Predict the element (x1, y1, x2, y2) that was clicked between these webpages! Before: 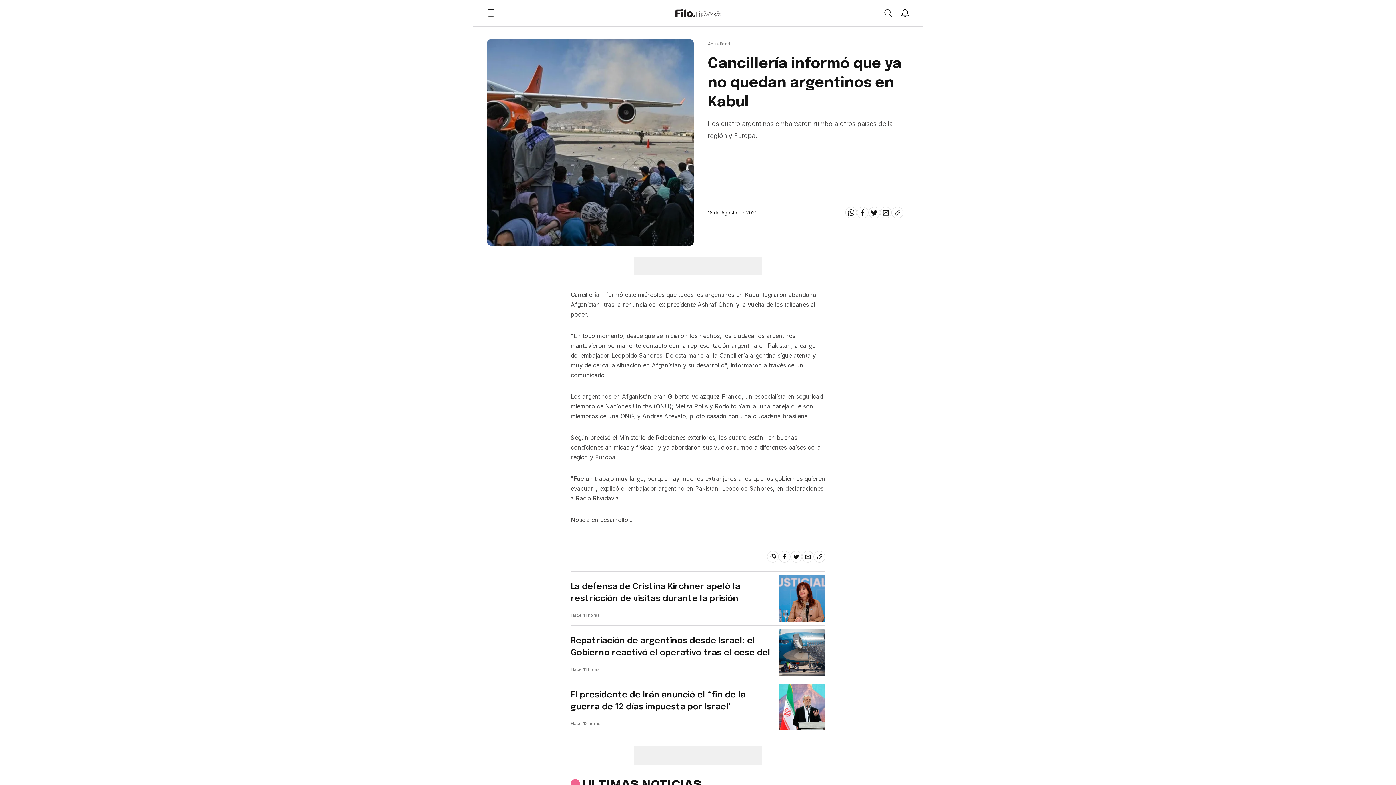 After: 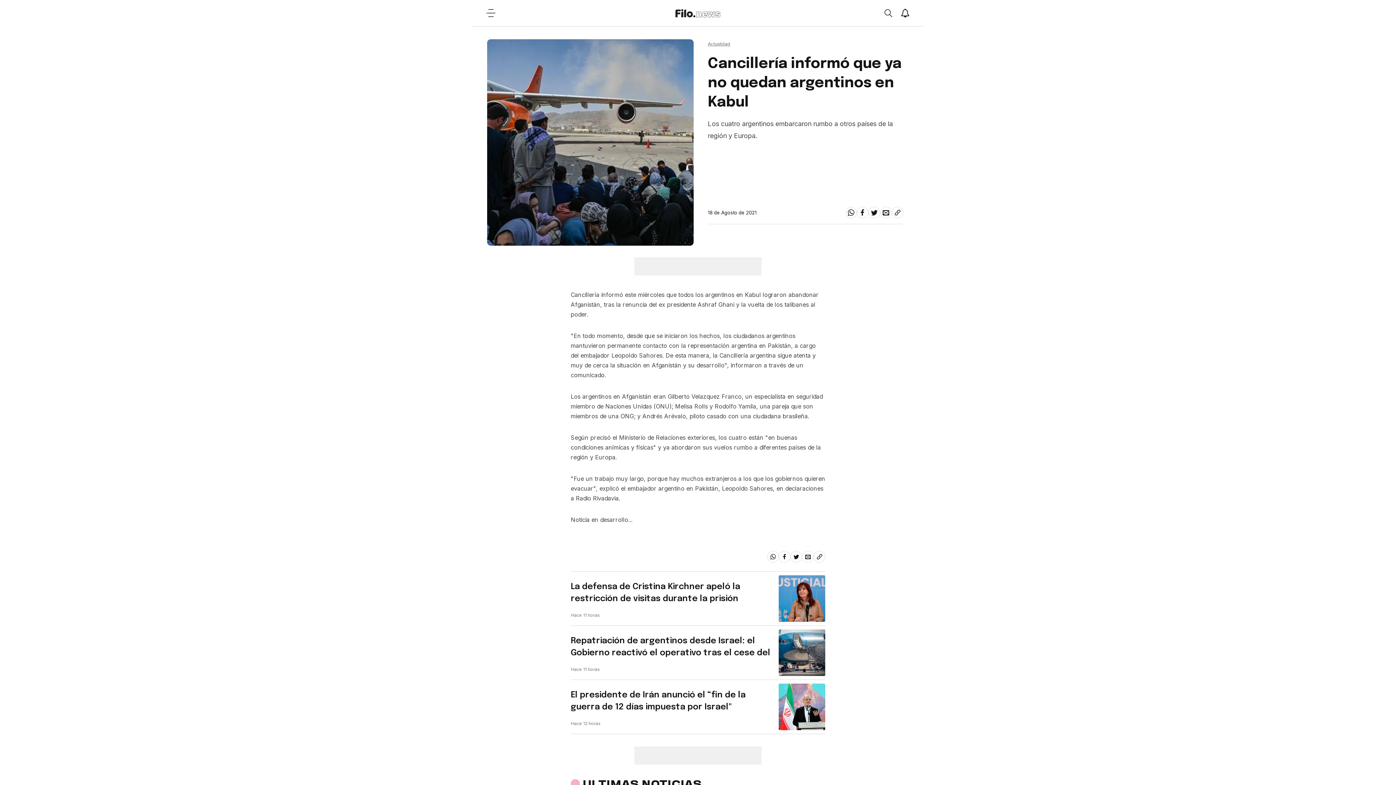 Action: label: twitter bbox: (868, 206, 880, 218)